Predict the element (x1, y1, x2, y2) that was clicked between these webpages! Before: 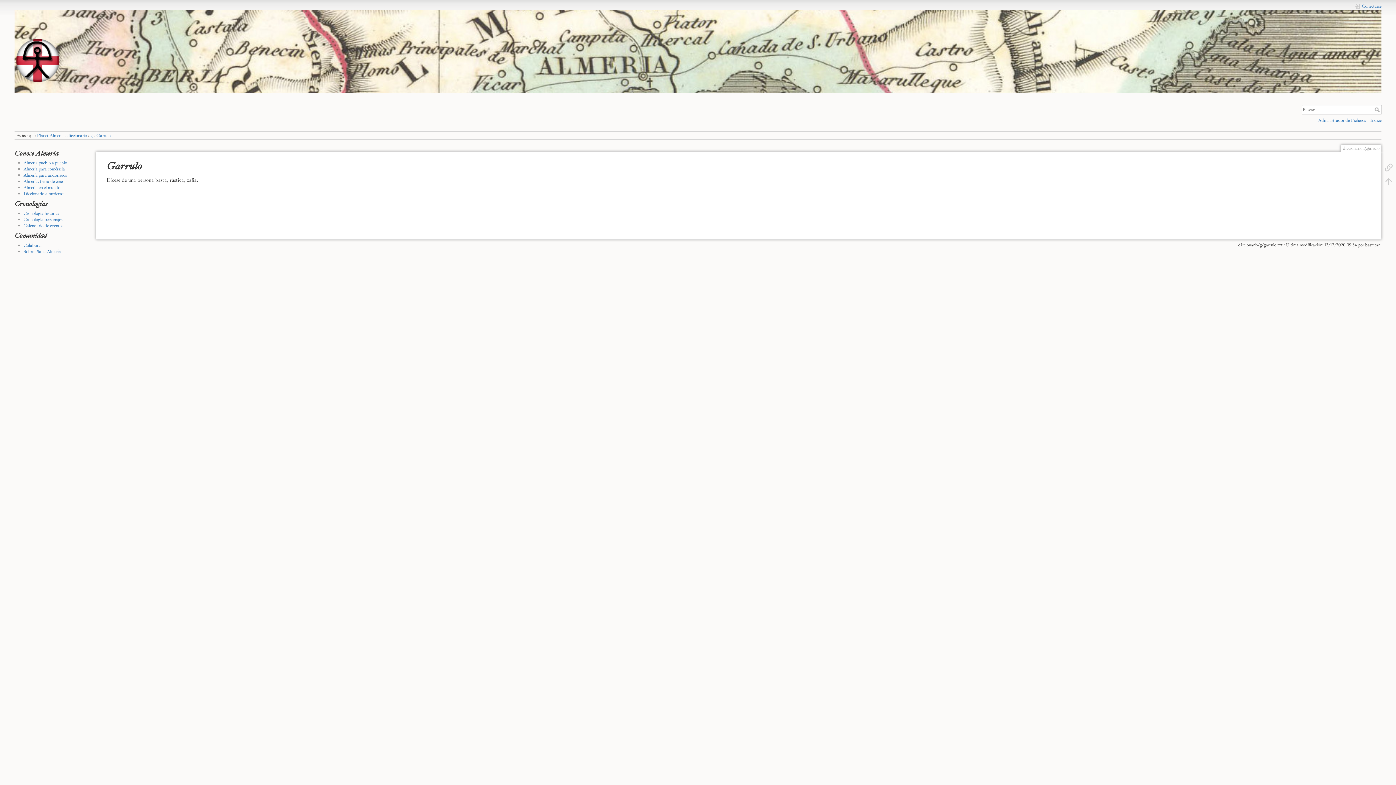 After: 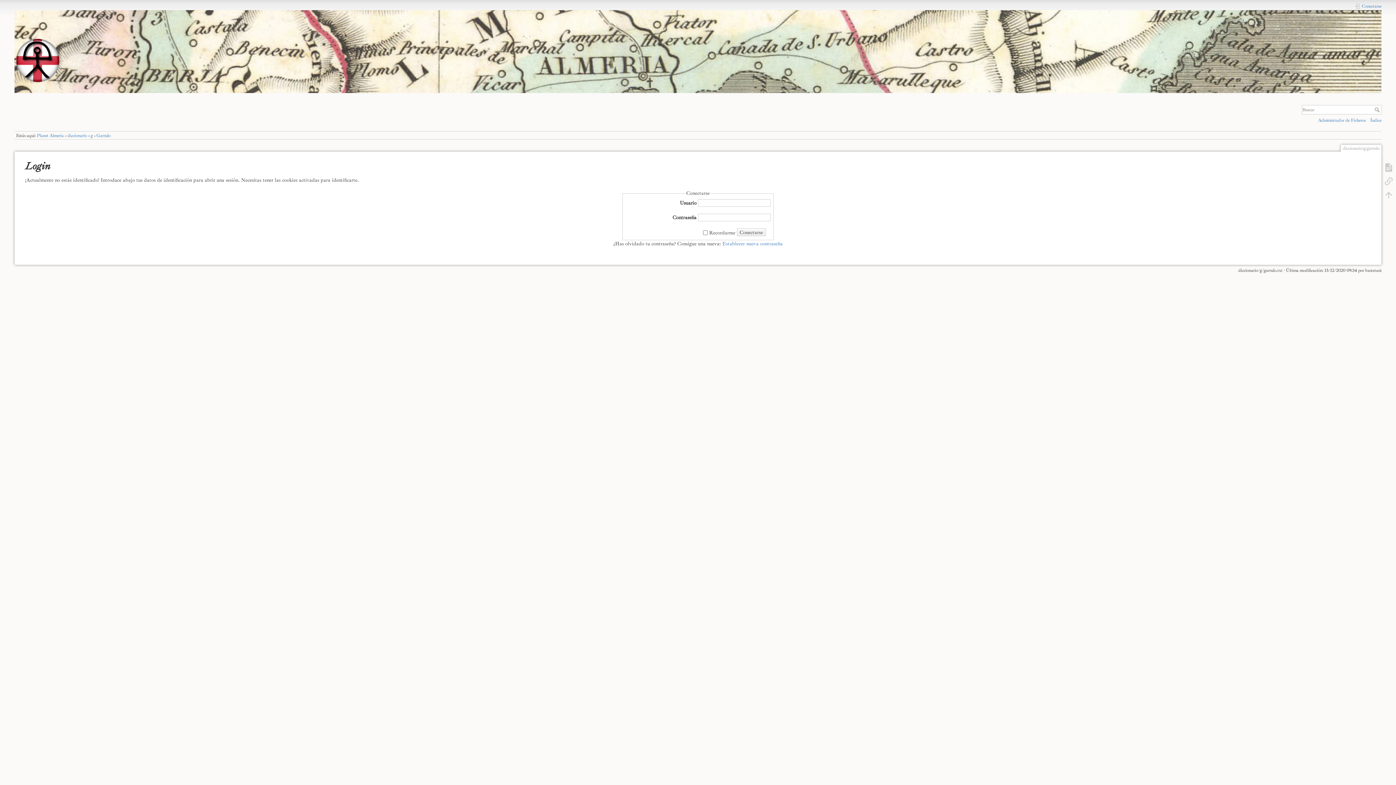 Action: bbox: (1355, 3, 1381, 9) label: Conectarse